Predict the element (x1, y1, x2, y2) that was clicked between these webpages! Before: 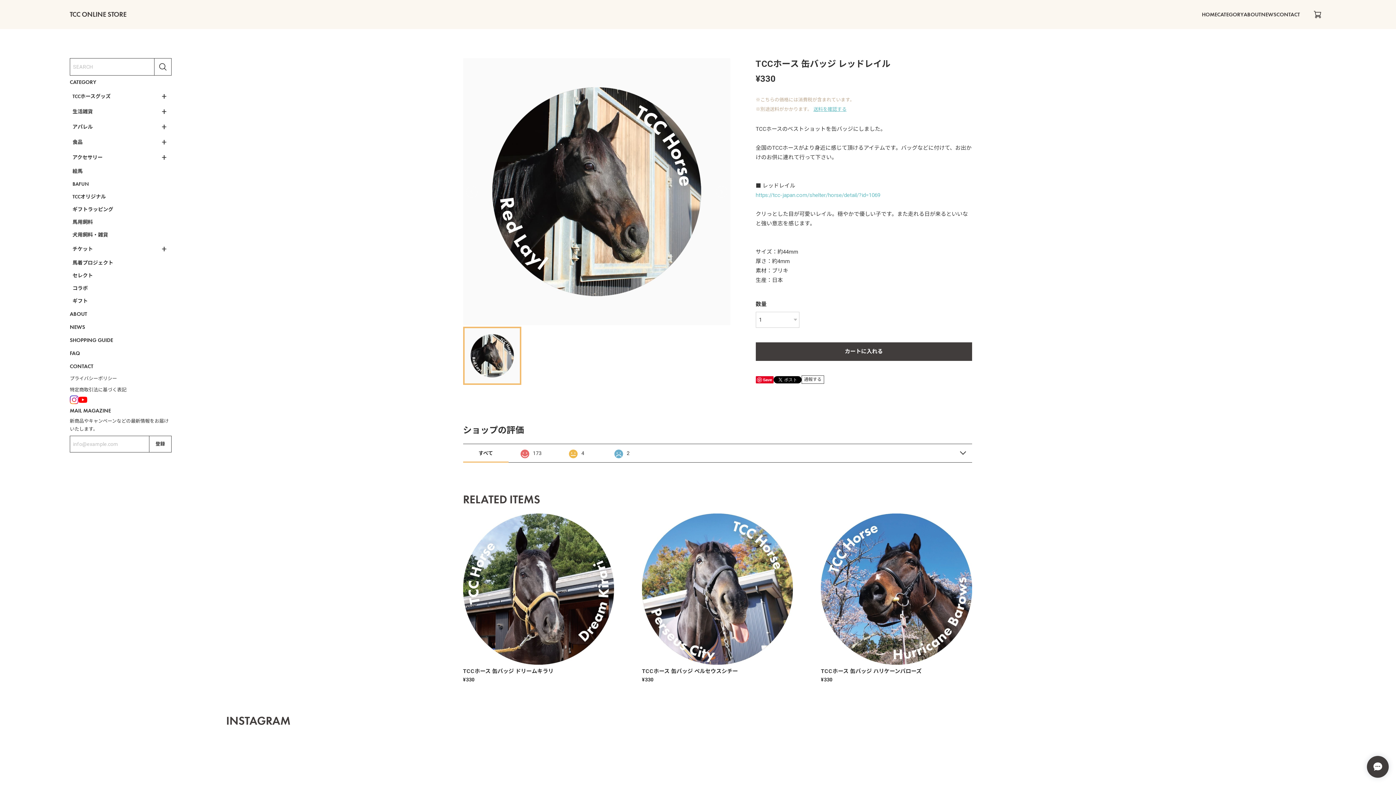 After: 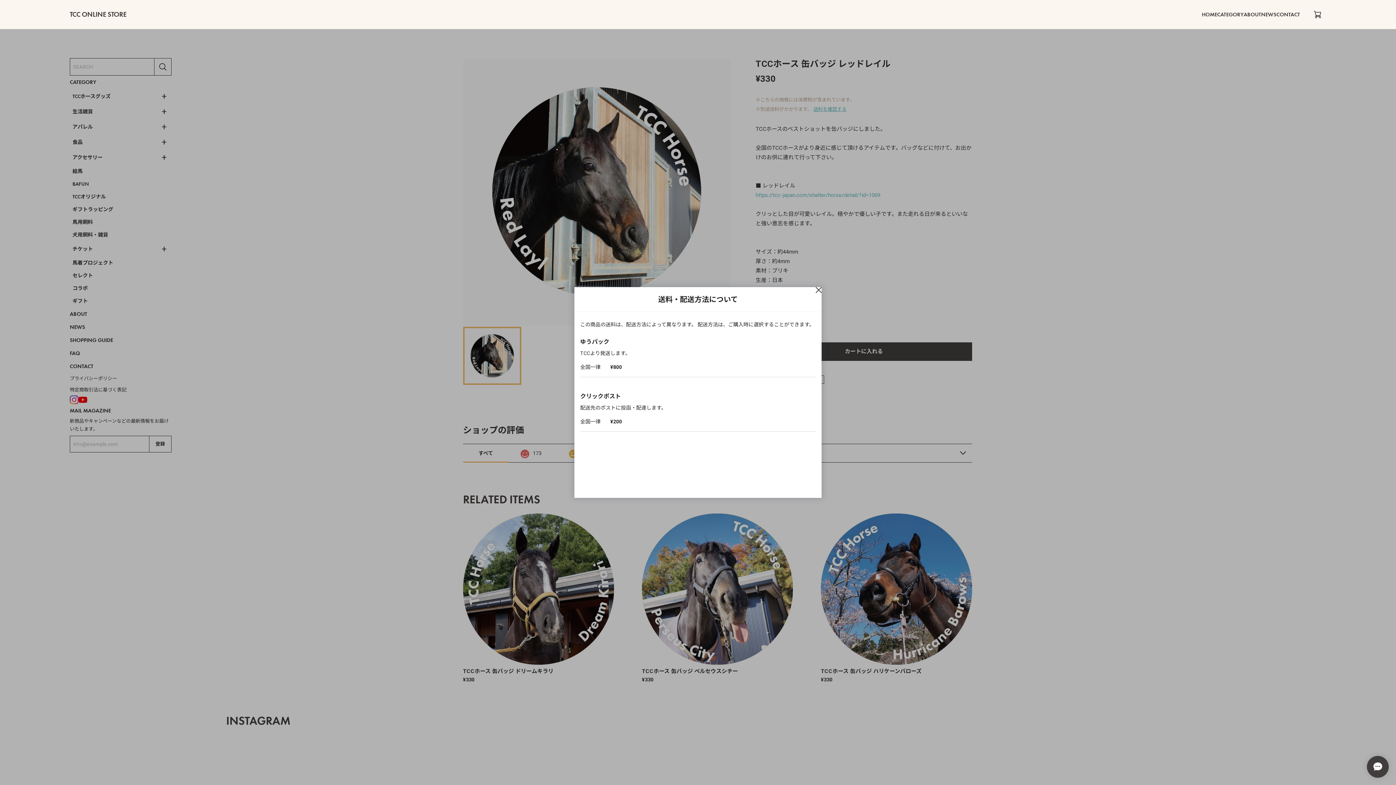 Action: label: 送料を確認する bbox: (813, 106, 846, 112)